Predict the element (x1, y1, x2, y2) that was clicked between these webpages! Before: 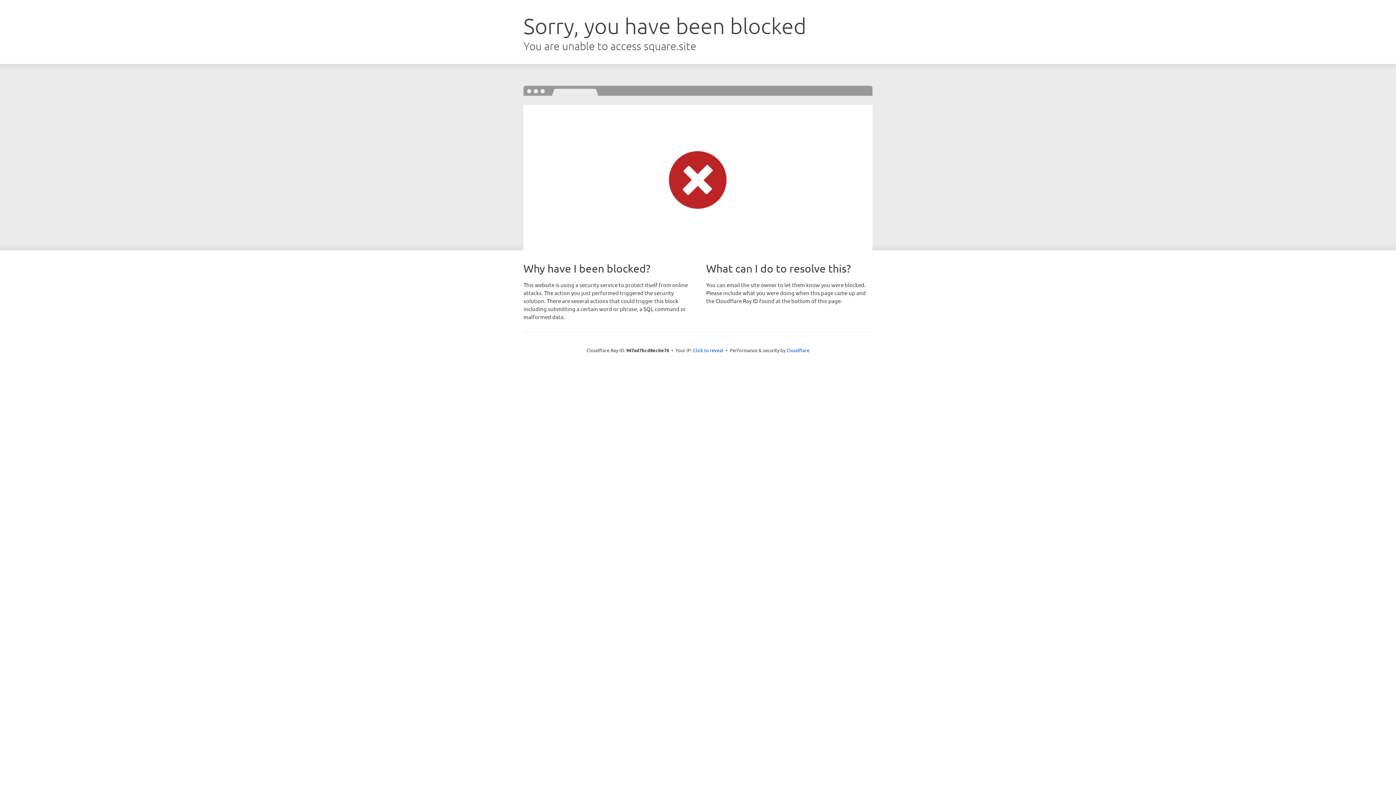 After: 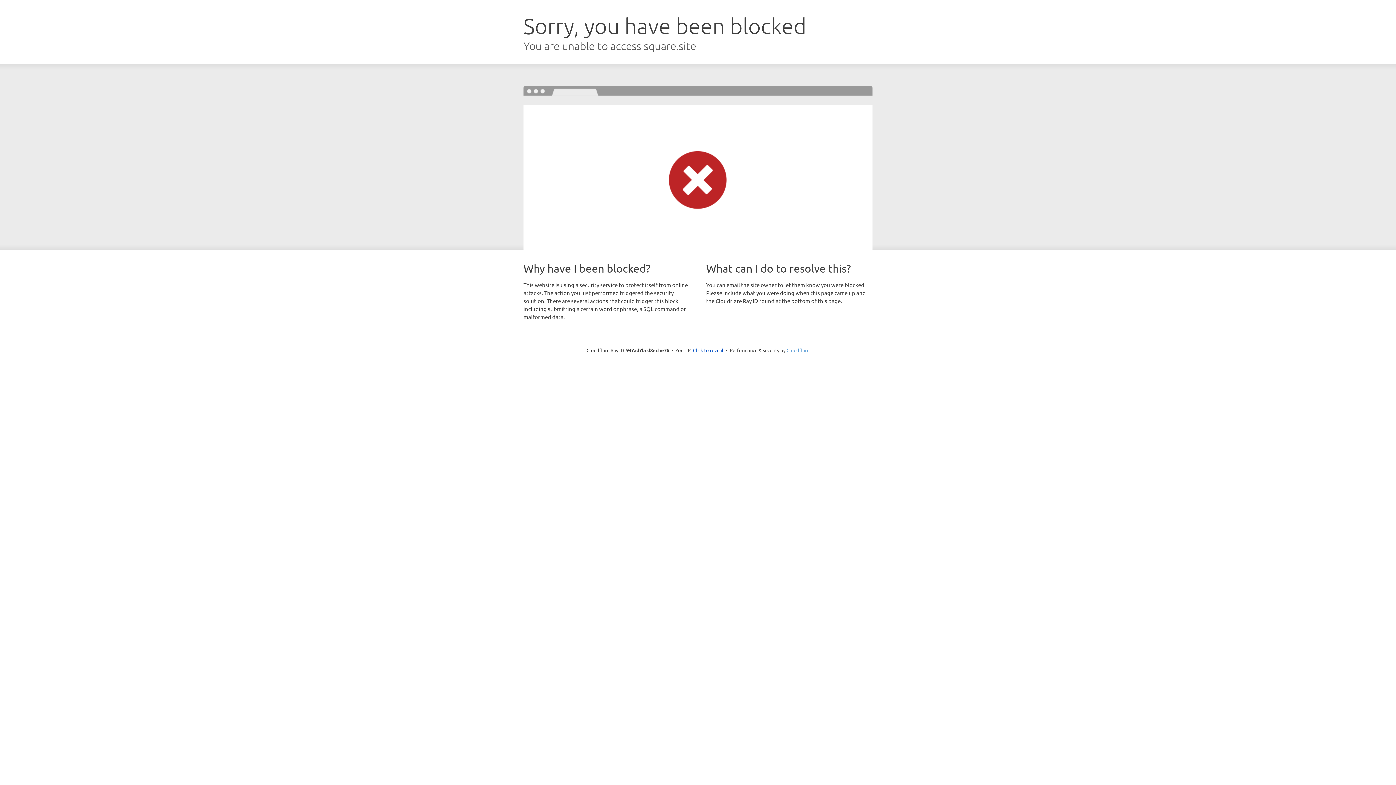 Action: label: Cloudflare bbox: (786, 347, 809, 353)